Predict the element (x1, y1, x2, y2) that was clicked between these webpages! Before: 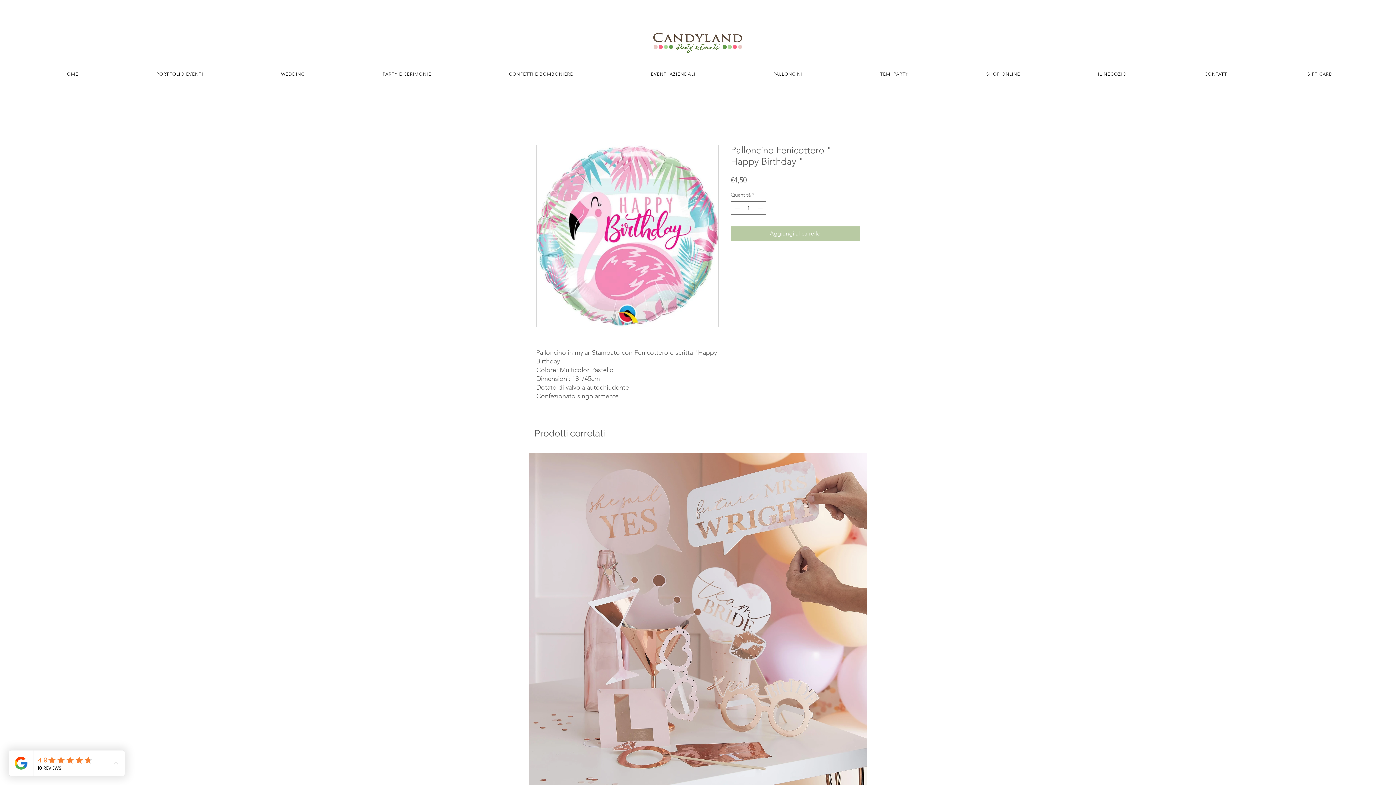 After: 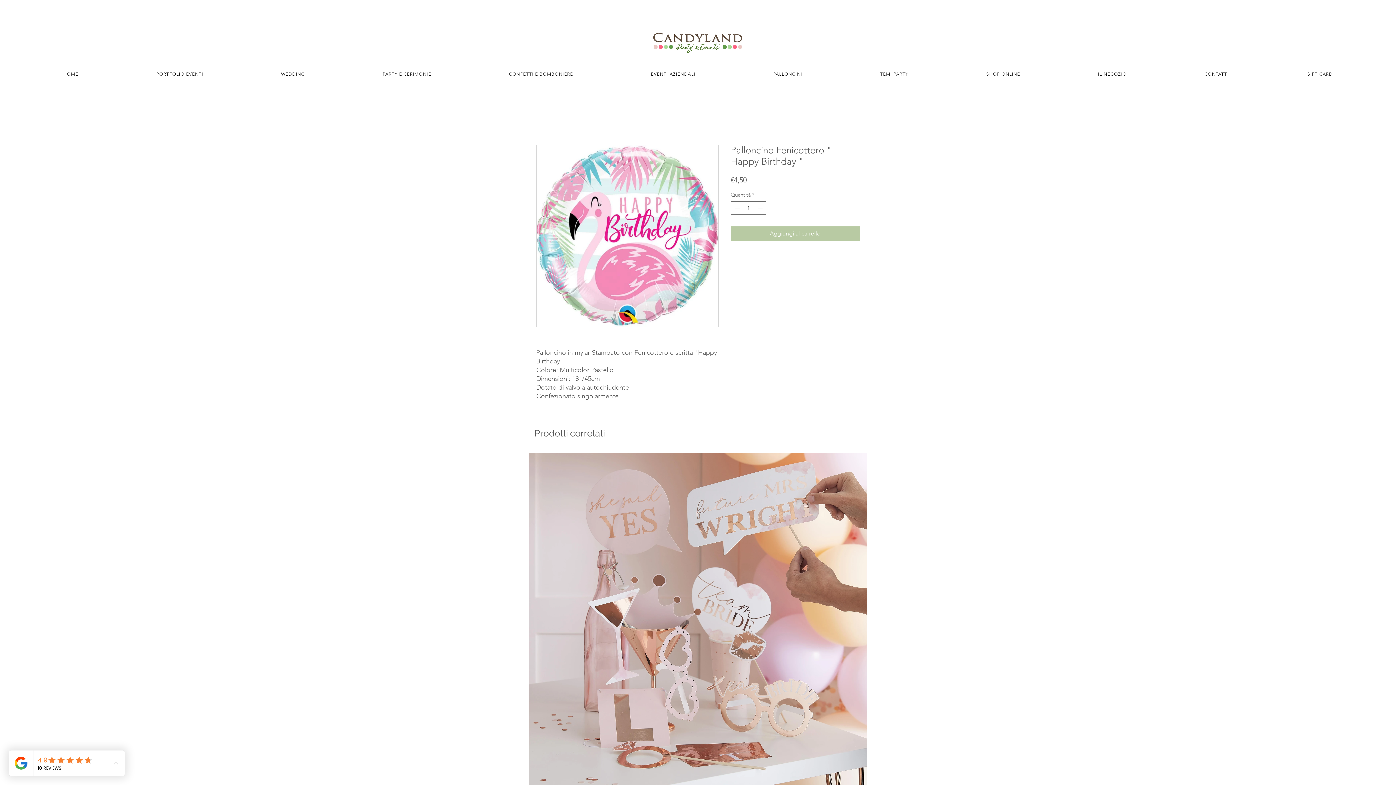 Action: bbox: (842, 67, 946, 81) label: TEMI PARTY